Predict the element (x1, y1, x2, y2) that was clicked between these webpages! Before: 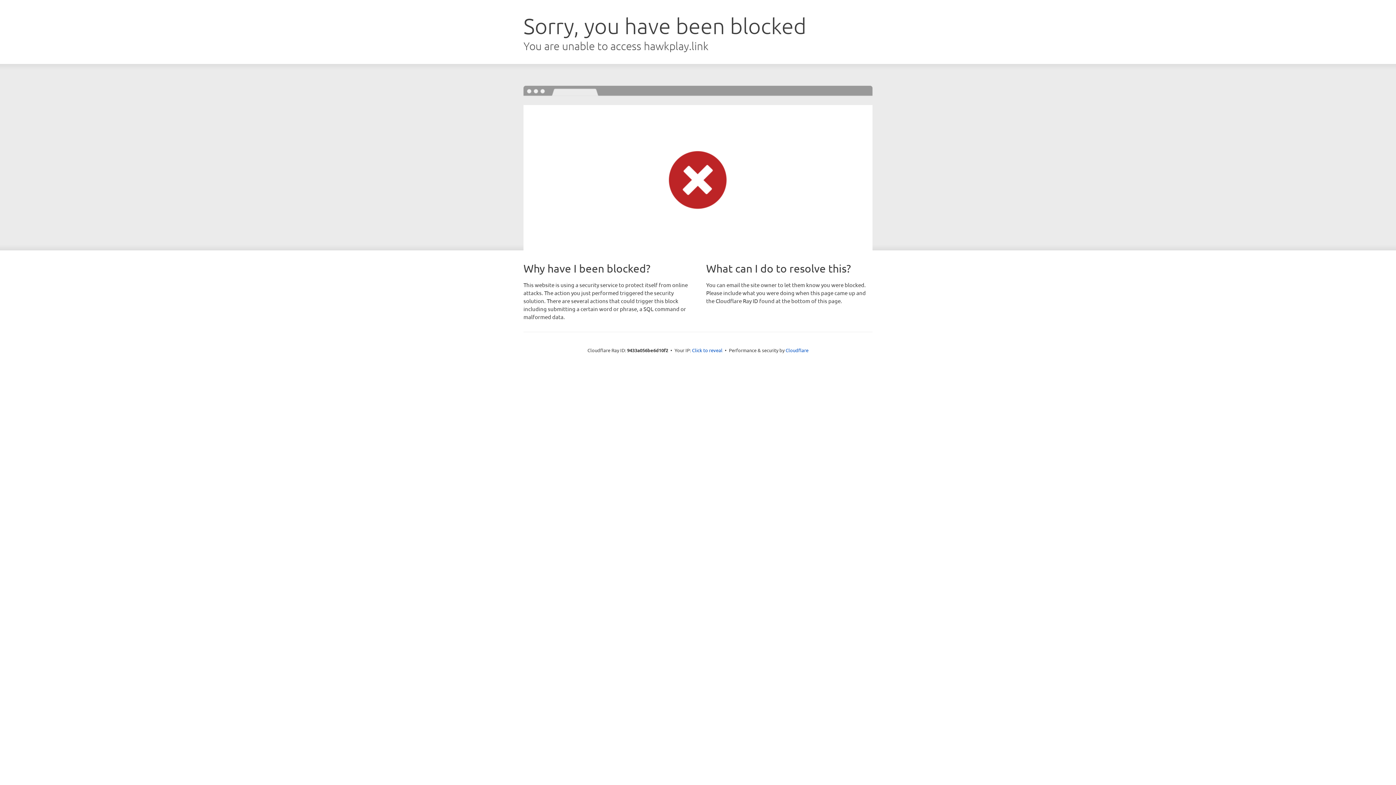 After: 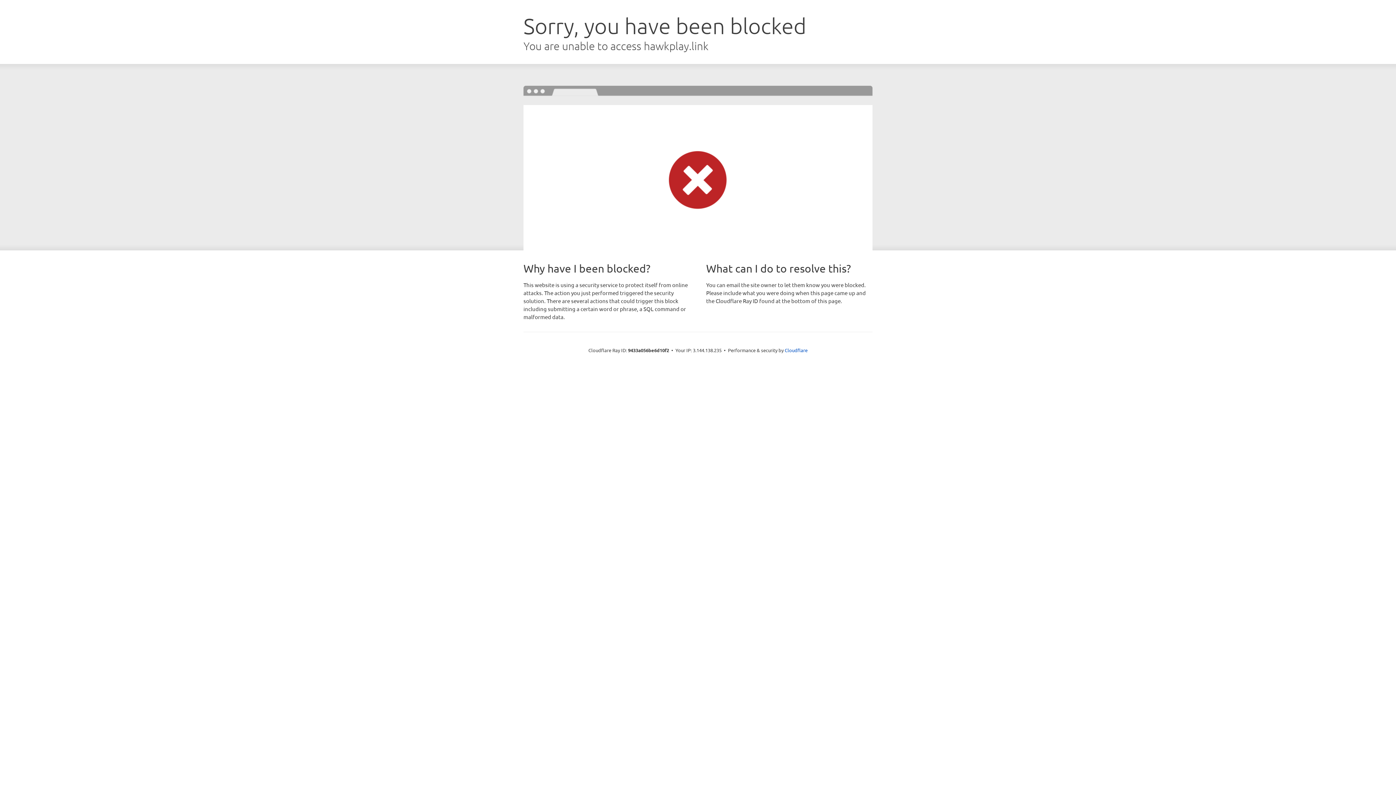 Action: bbox: (692, 346, 722, 353) label: Click to reveal